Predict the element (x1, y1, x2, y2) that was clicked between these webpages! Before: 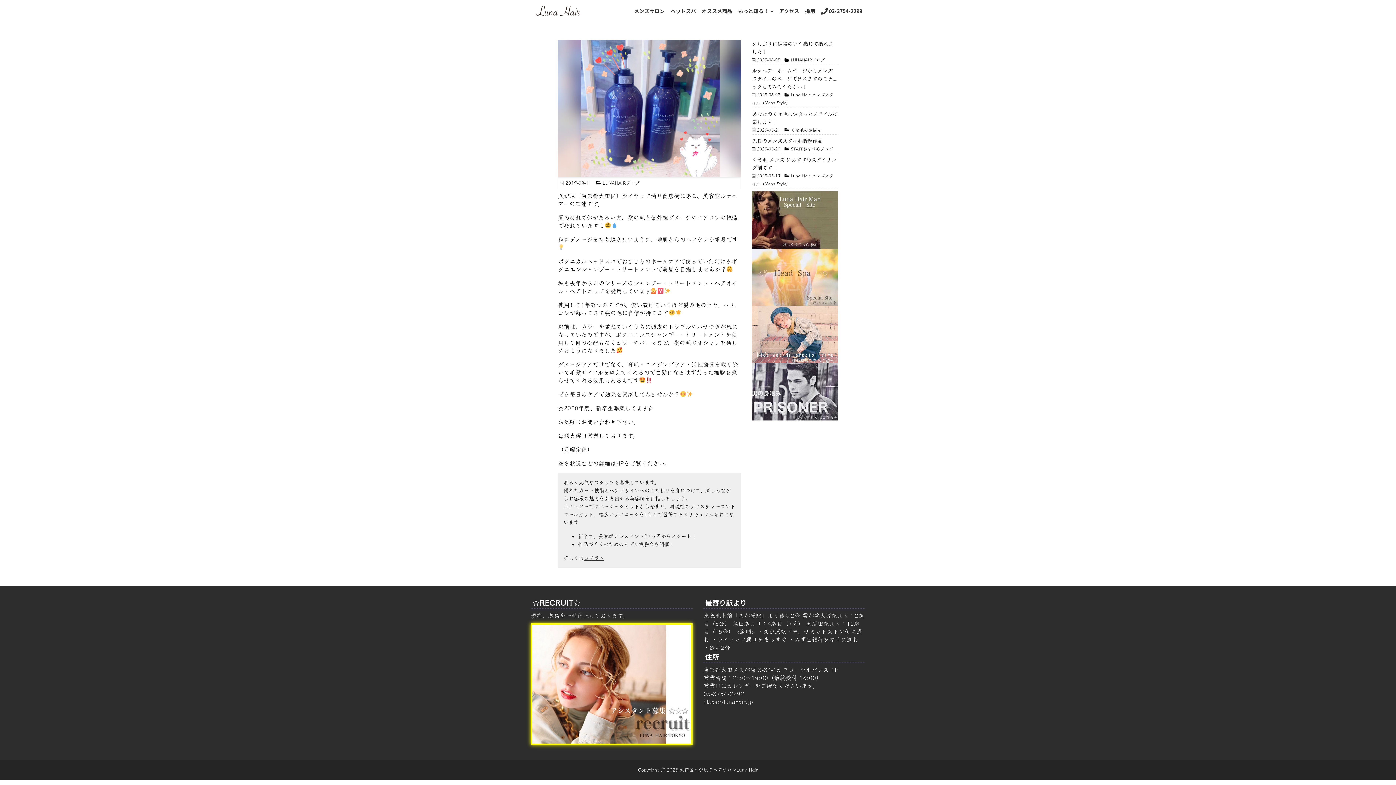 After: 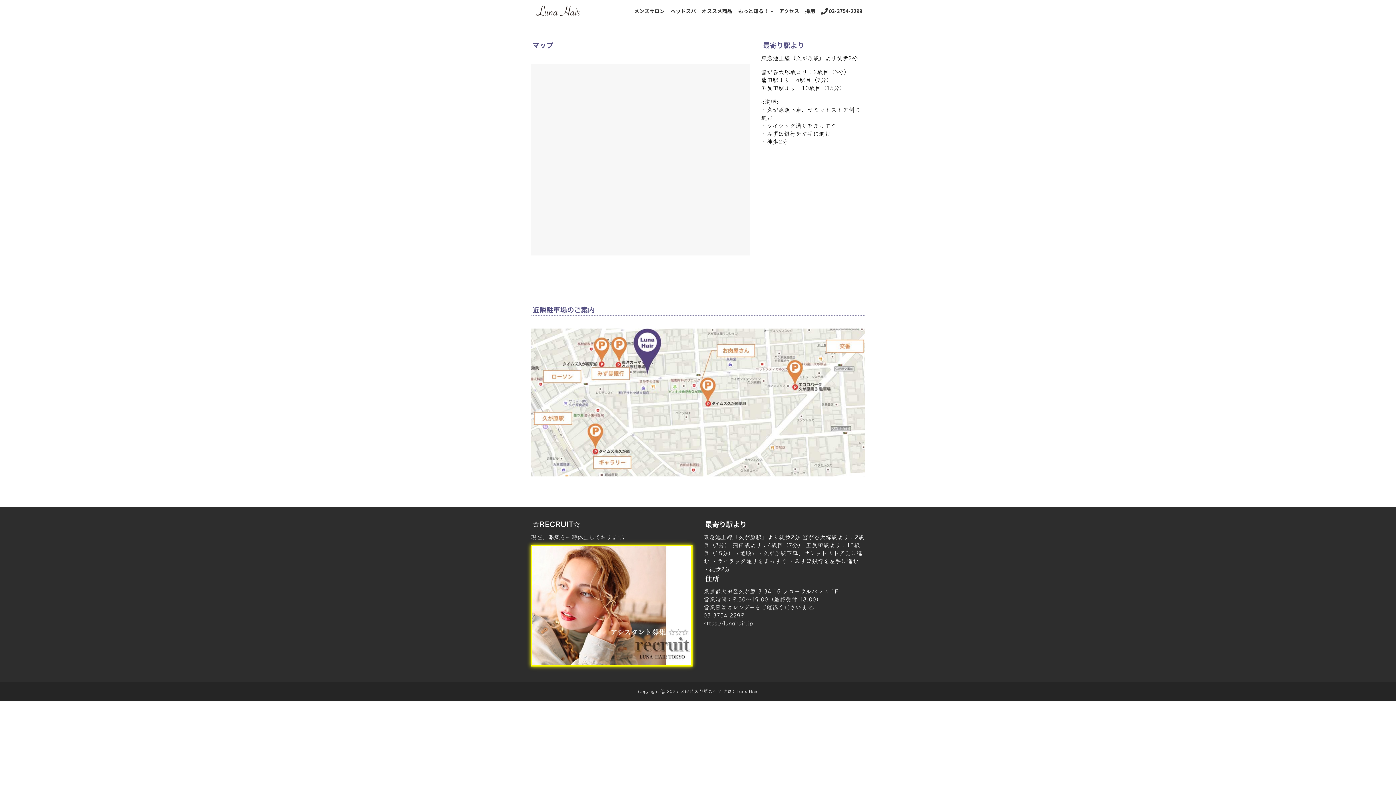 Action: bbox: (777, 4, 801, 17) label: アクセス